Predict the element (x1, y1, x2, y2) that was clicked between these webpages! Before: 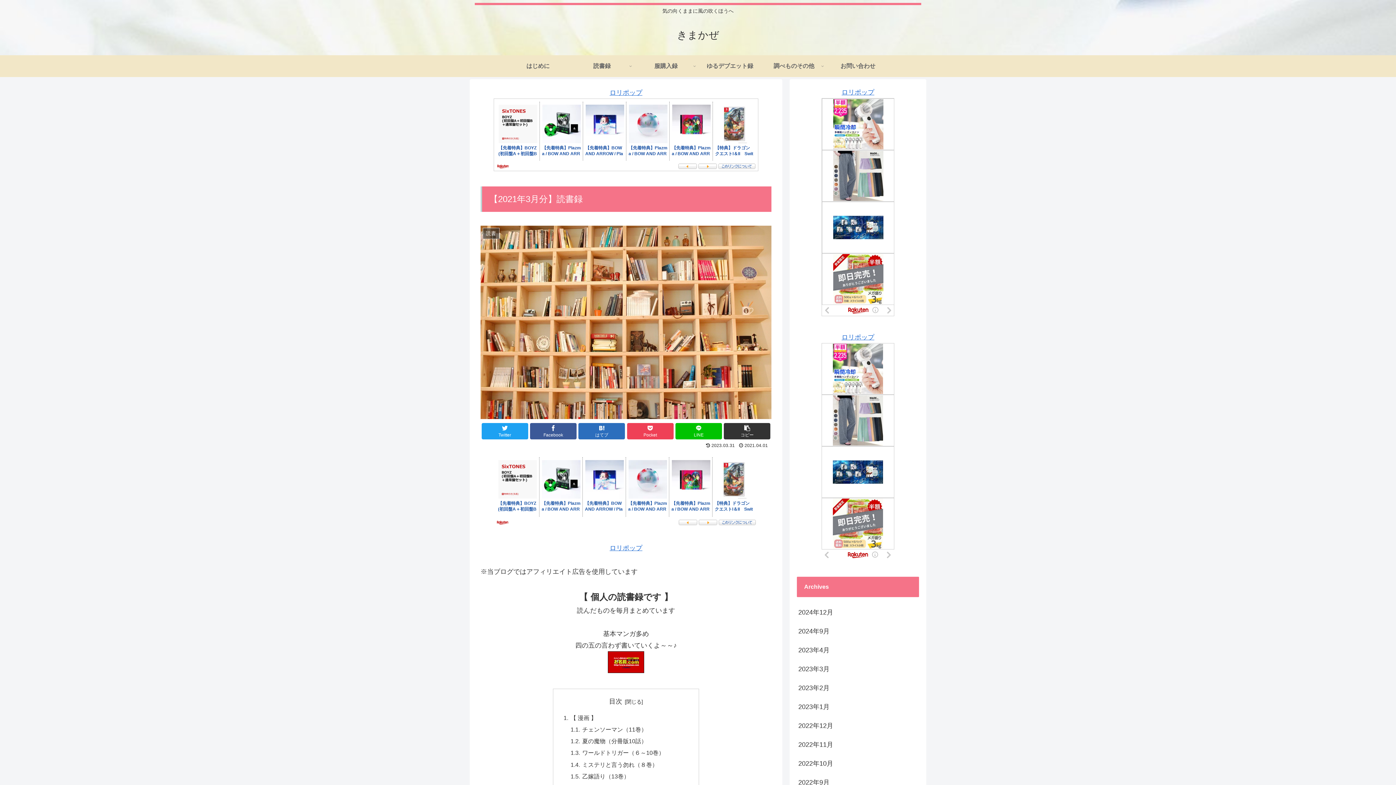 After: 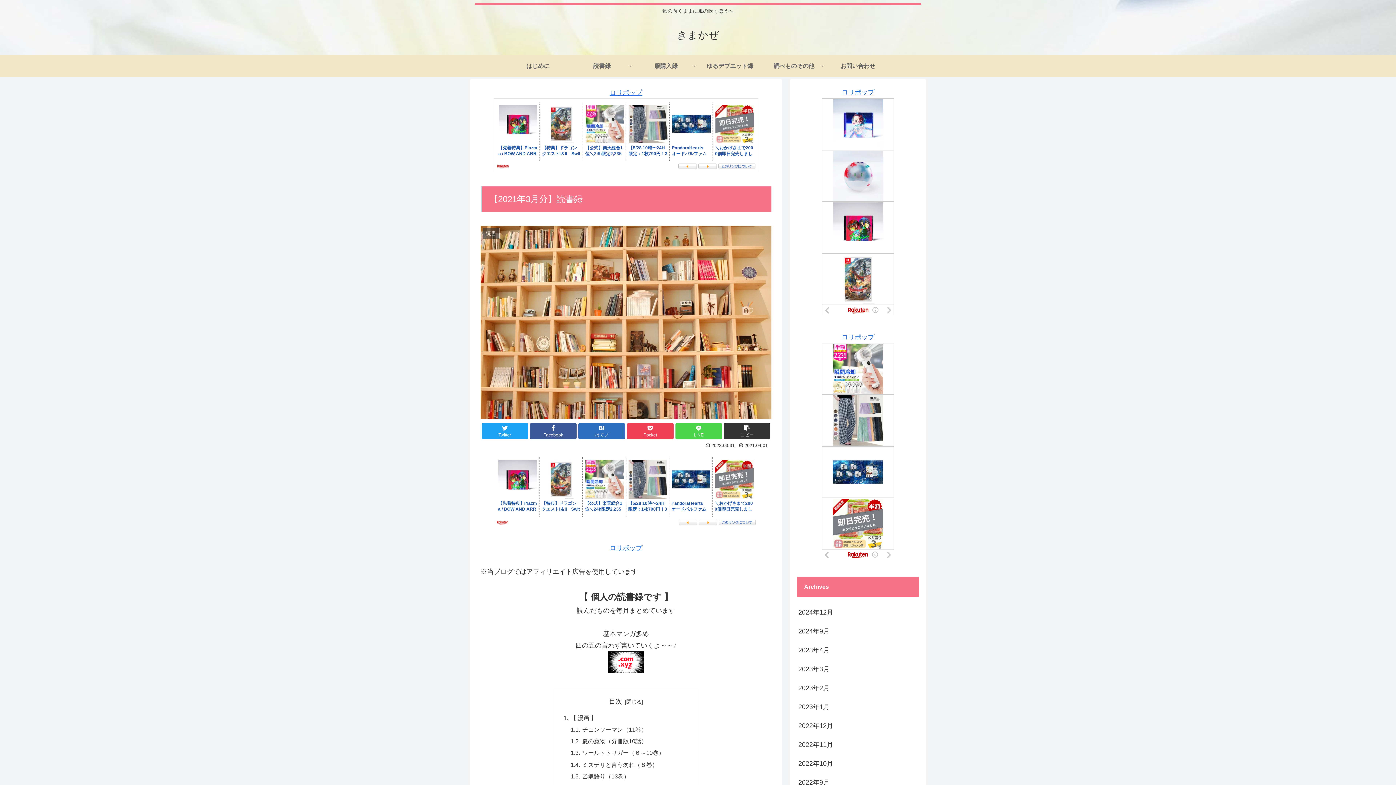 Action: bbox: (675, 423, 722, 439) label: LINE